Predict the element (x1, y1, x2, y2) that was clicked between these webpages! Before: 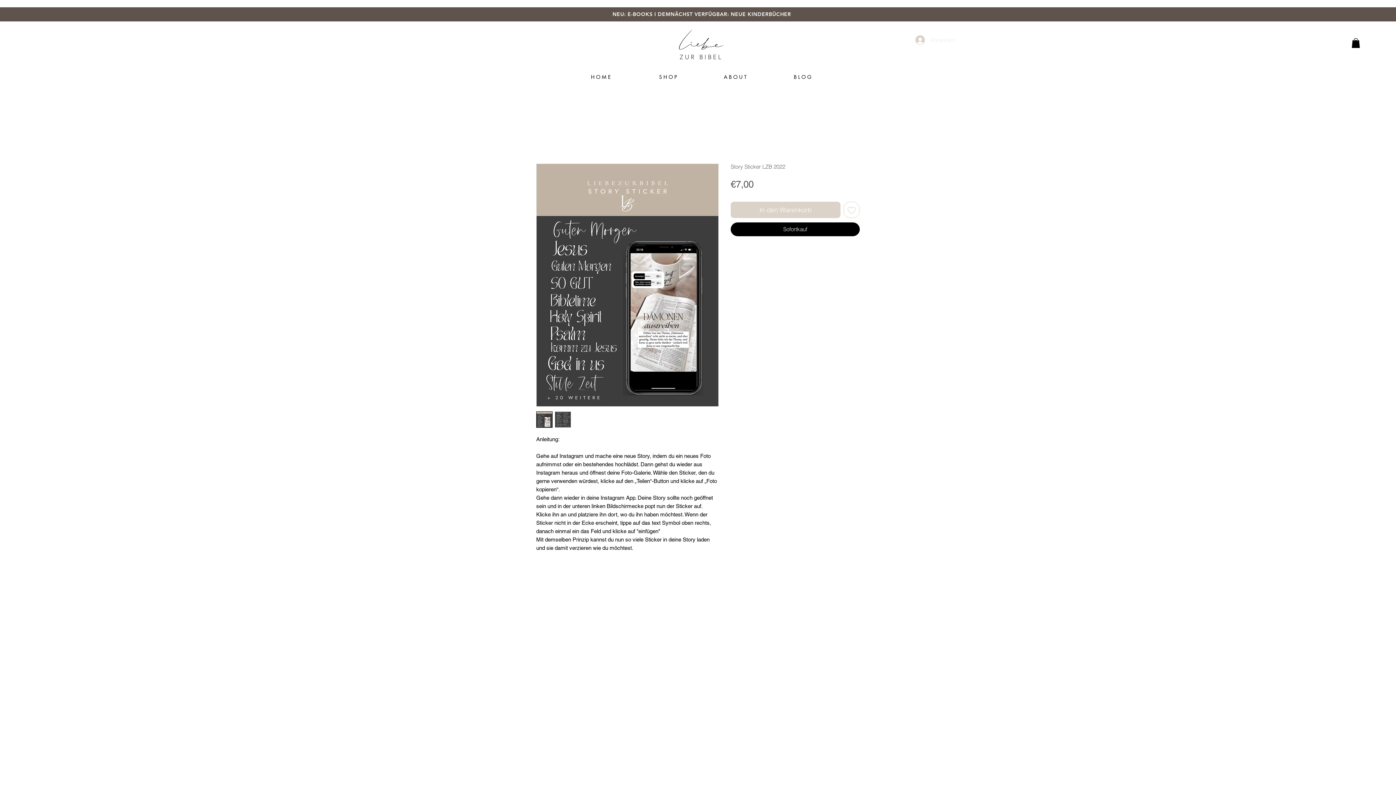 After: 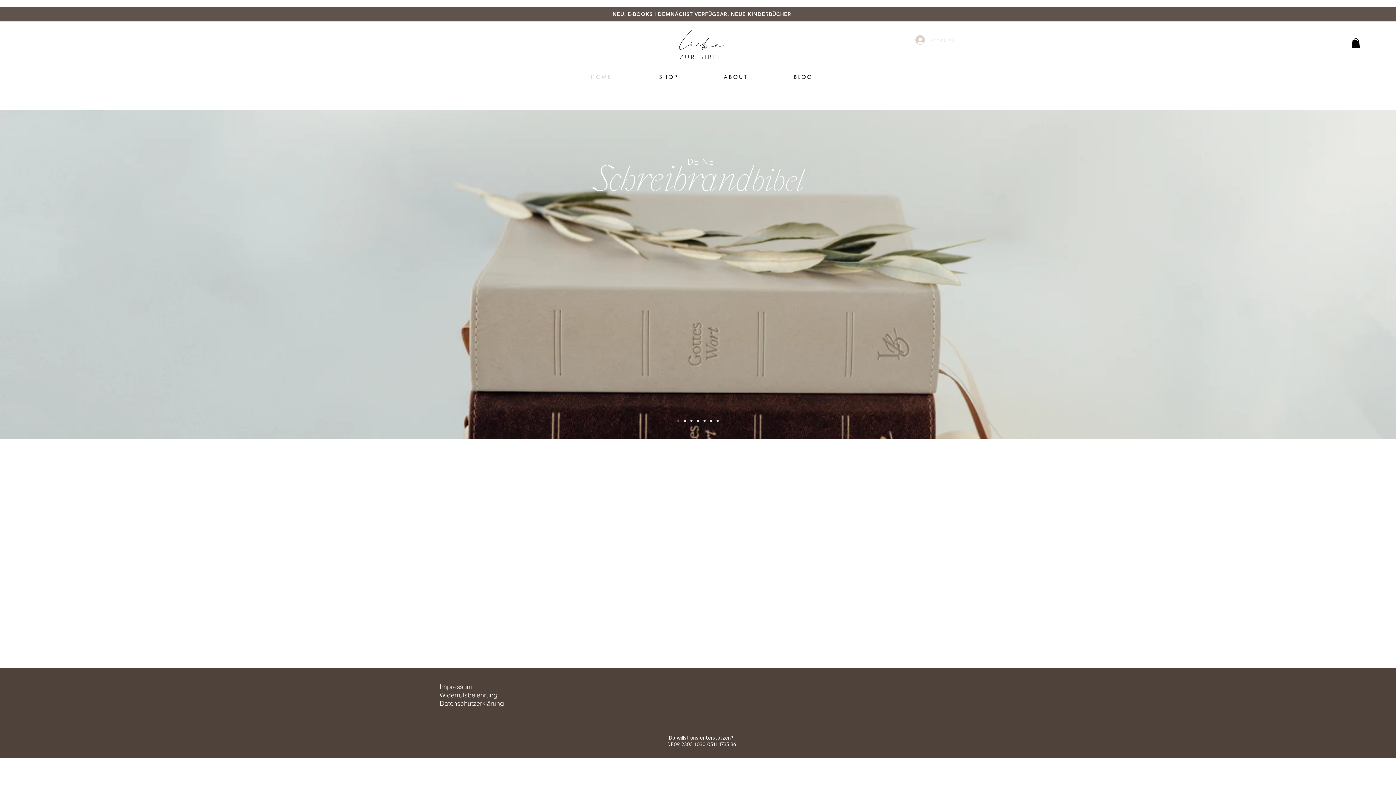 Action: label: H O M E bbox: (567, 59, 634, 94)